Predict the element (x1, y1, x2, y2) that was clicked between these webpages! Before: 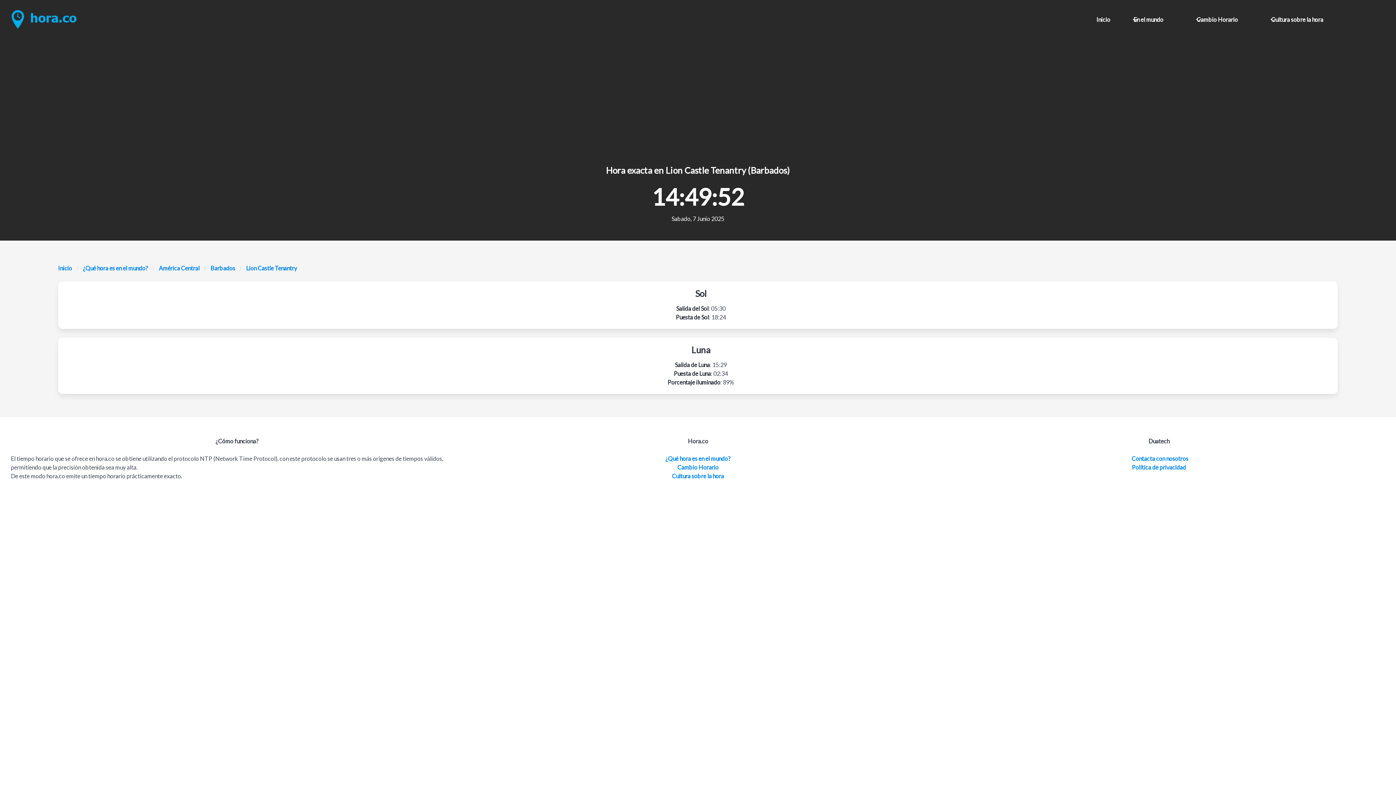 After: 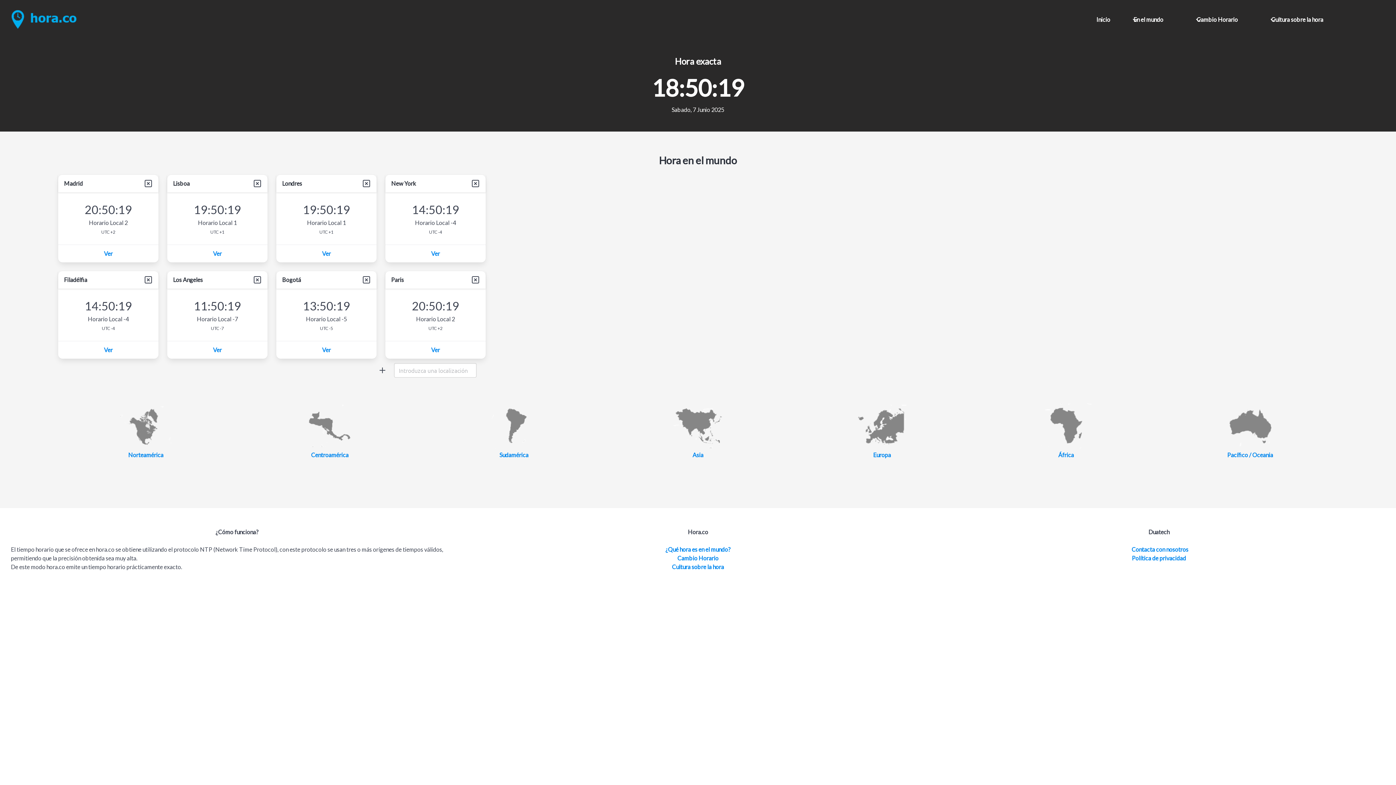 Action: bbox: (58, 264, 76, 272) label: Inicio